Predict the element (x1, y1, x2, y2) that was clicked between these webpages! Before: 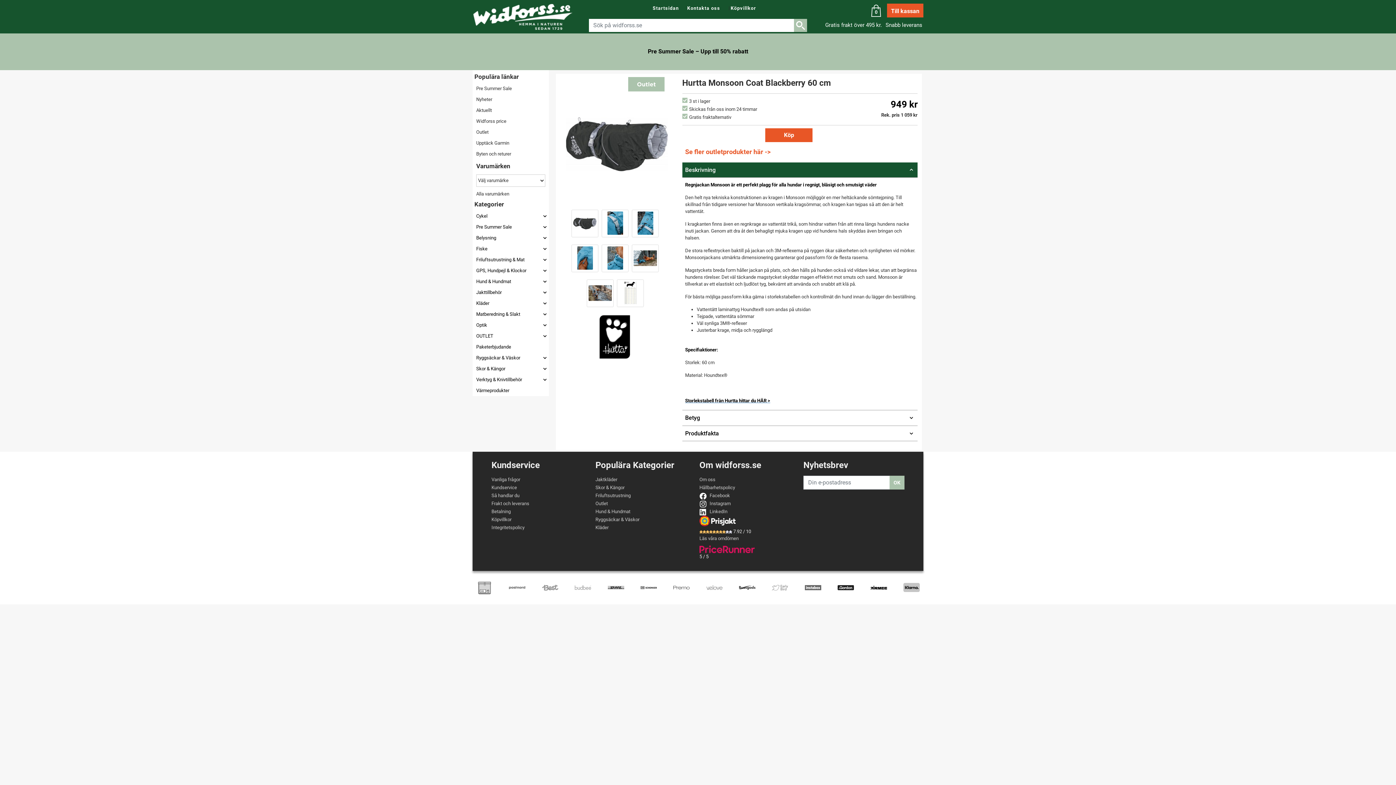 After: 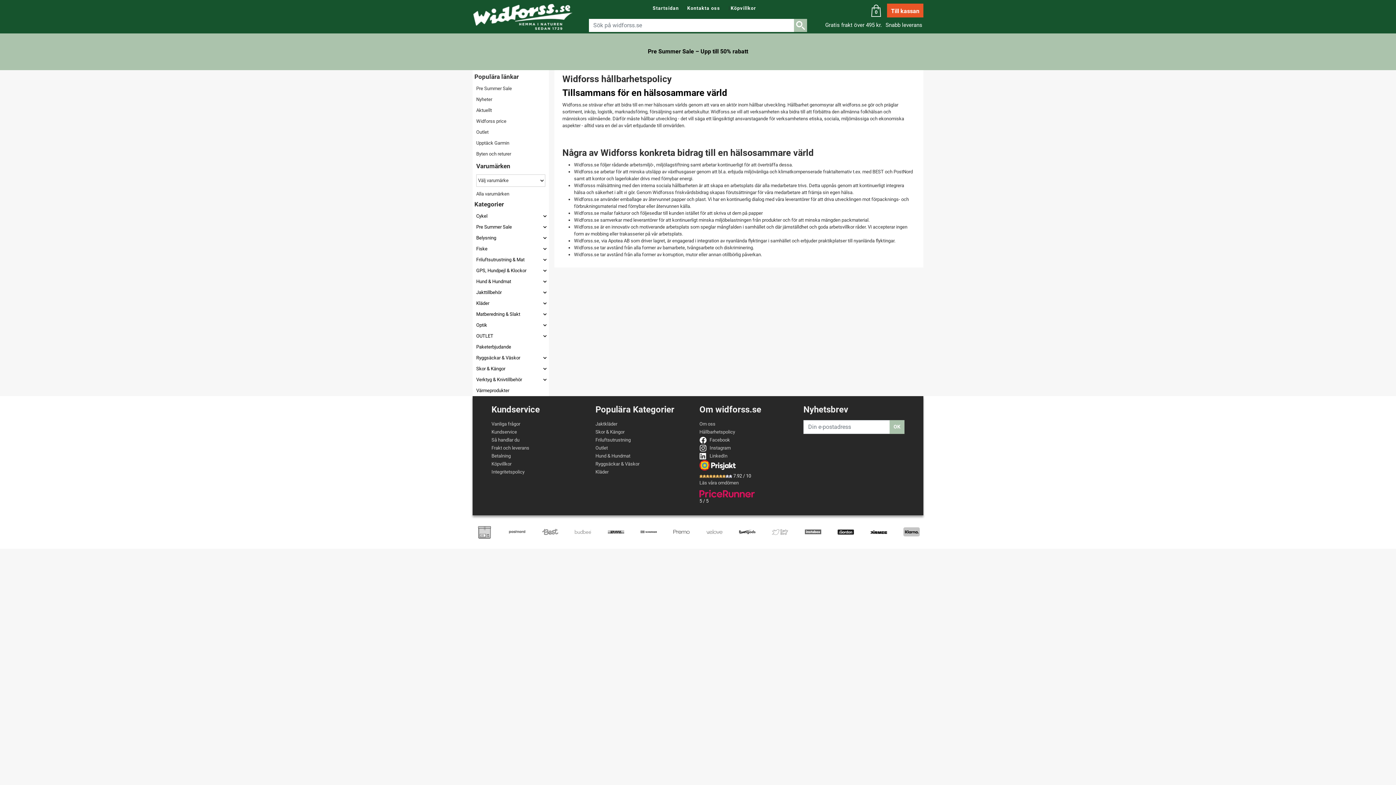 Action: label: Hållbarhetspolicy bbox: (699, 485, 735, 490)